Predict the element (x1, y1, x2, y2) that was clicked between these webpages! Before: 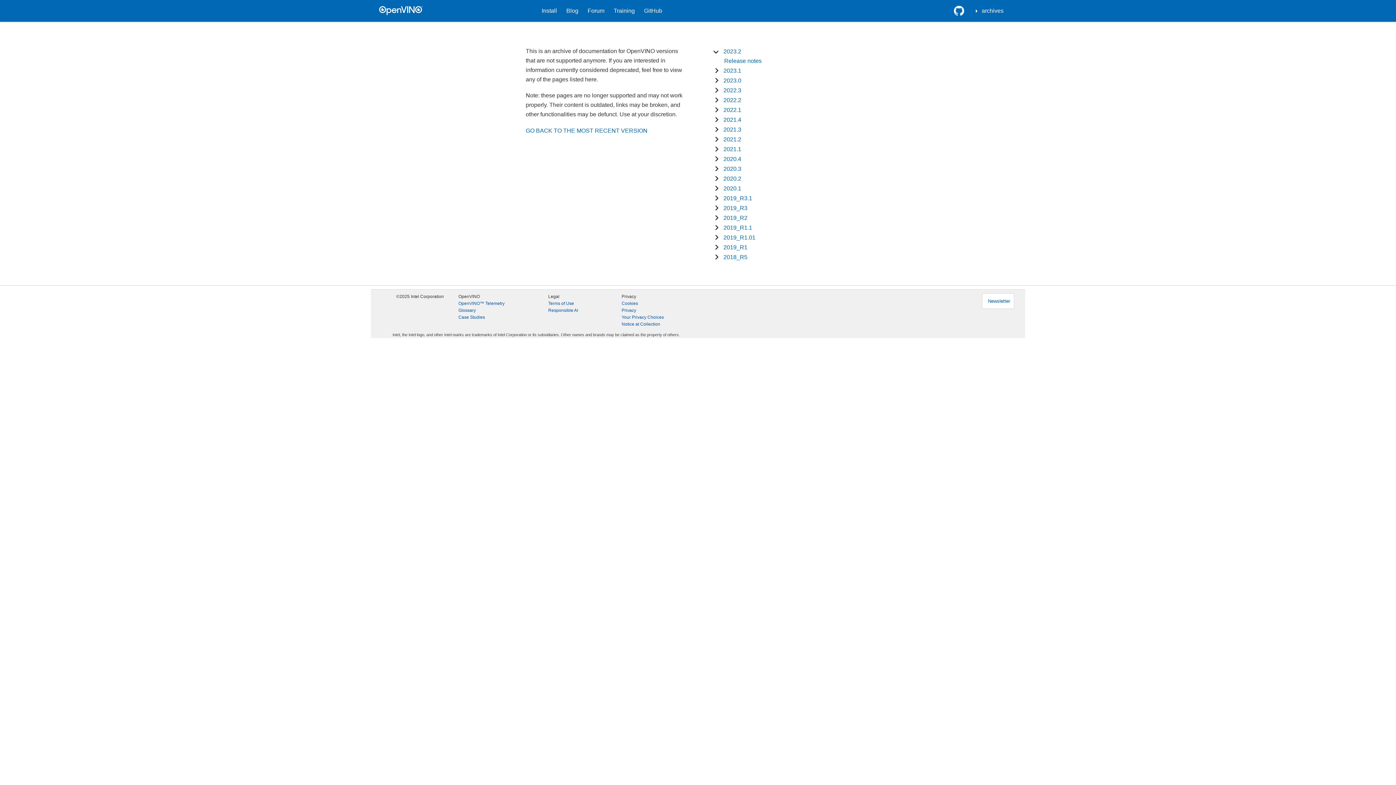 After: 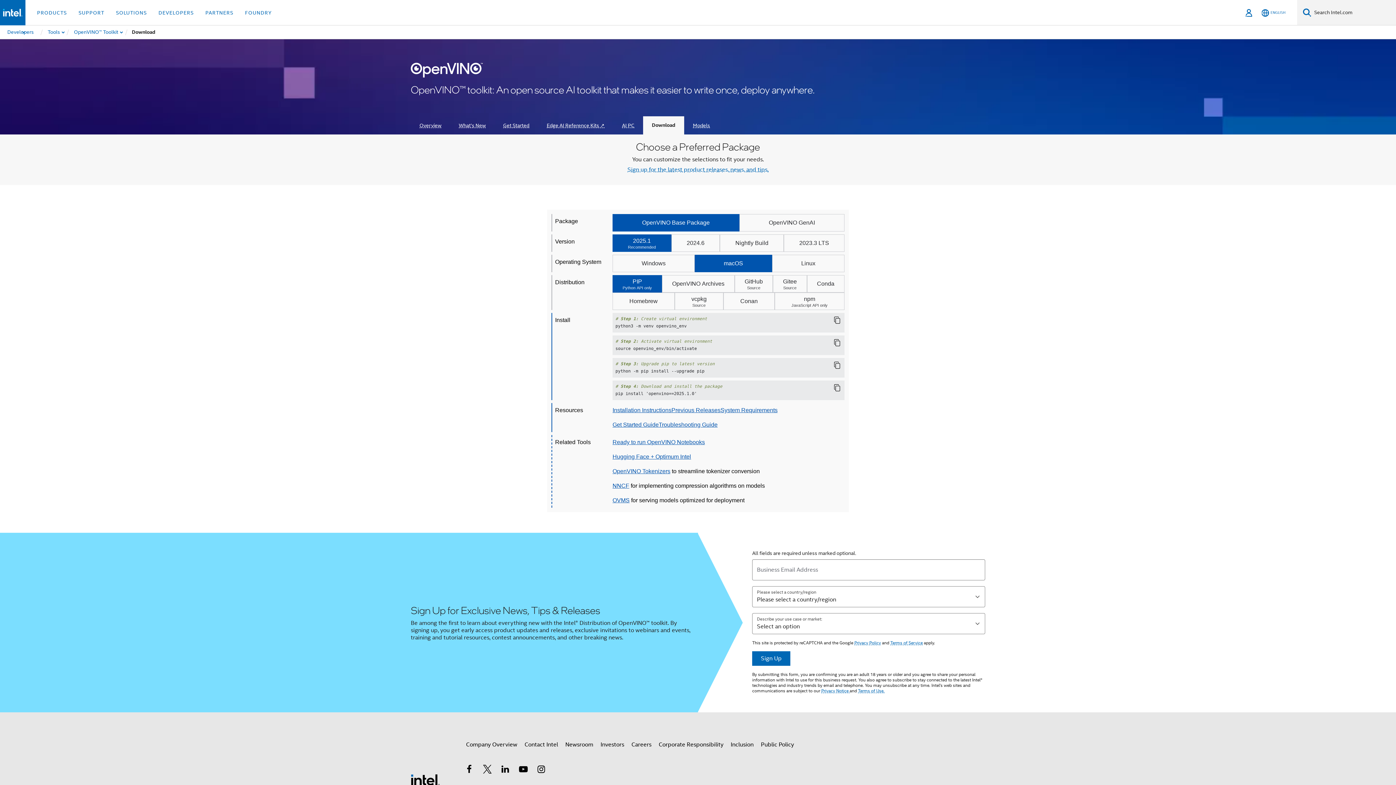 Action: bbox: (537, 6, 561, 15) label: Install